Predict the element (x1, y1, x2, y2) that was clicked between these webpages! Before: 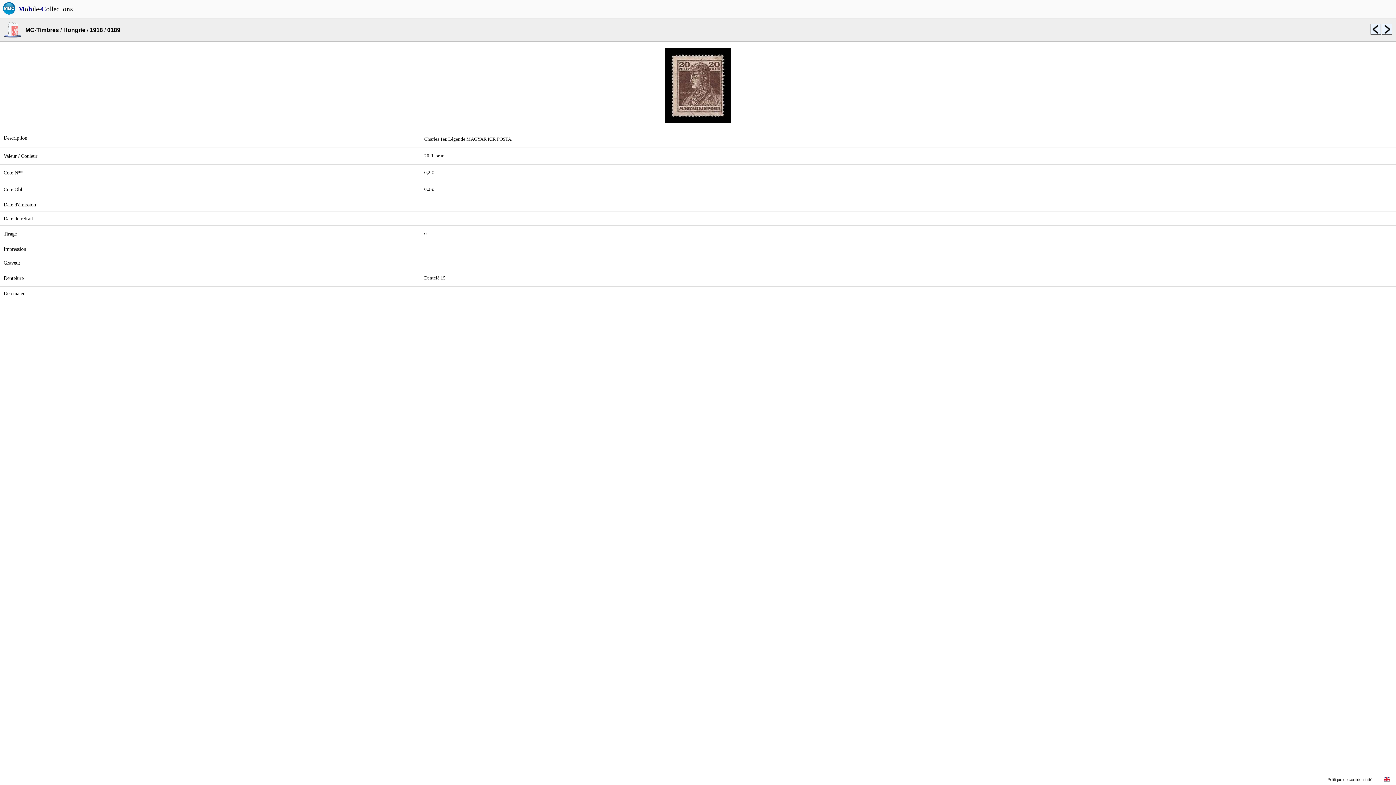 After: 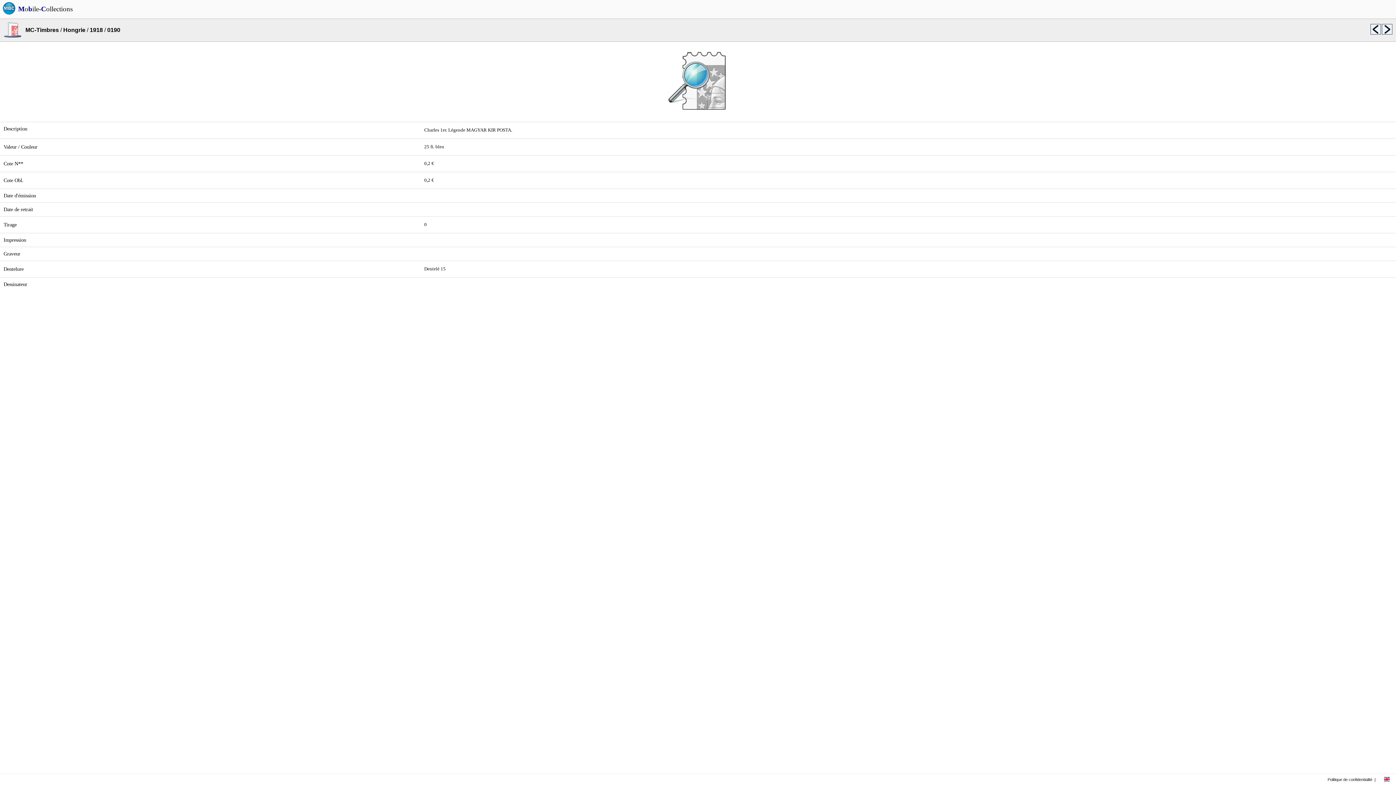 Action: bbox: (1381, 29, 1392, 35)